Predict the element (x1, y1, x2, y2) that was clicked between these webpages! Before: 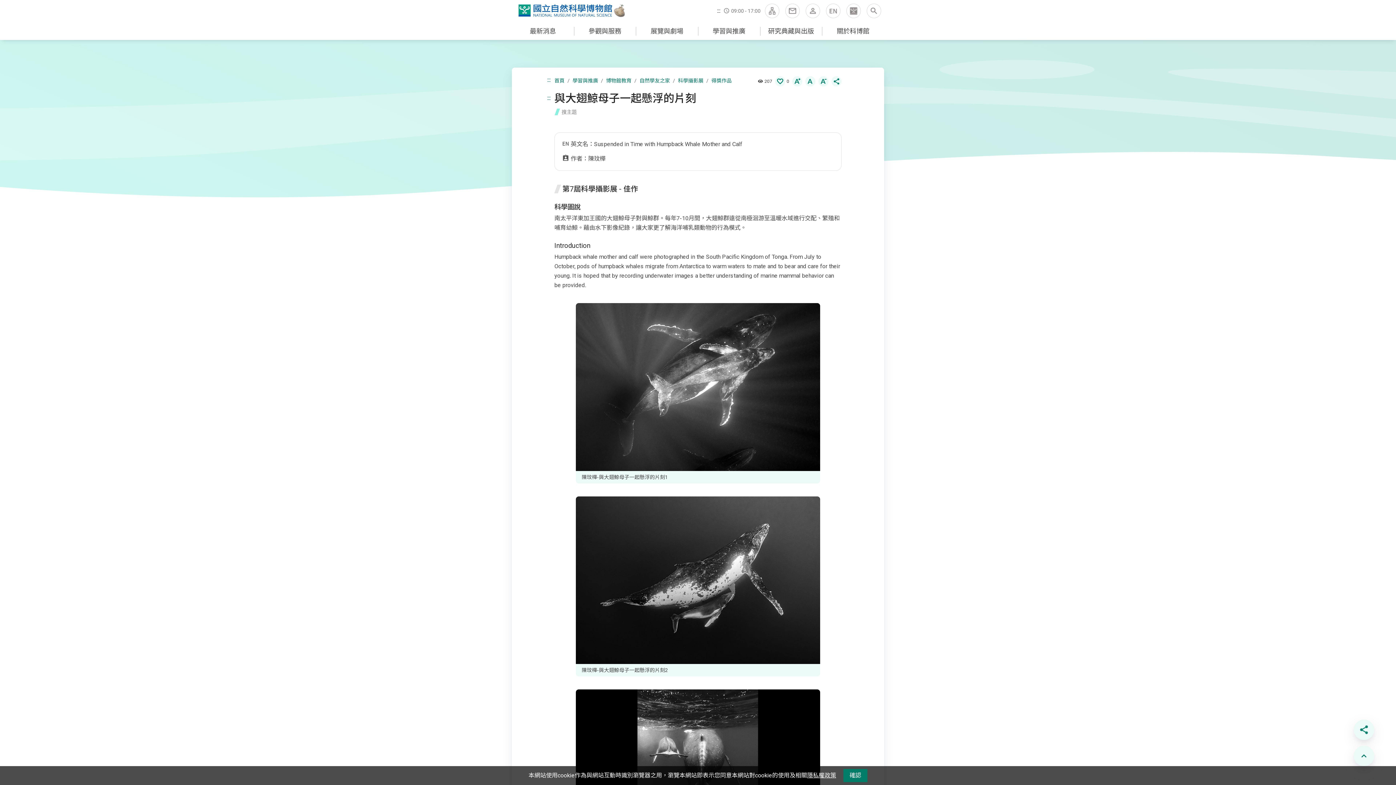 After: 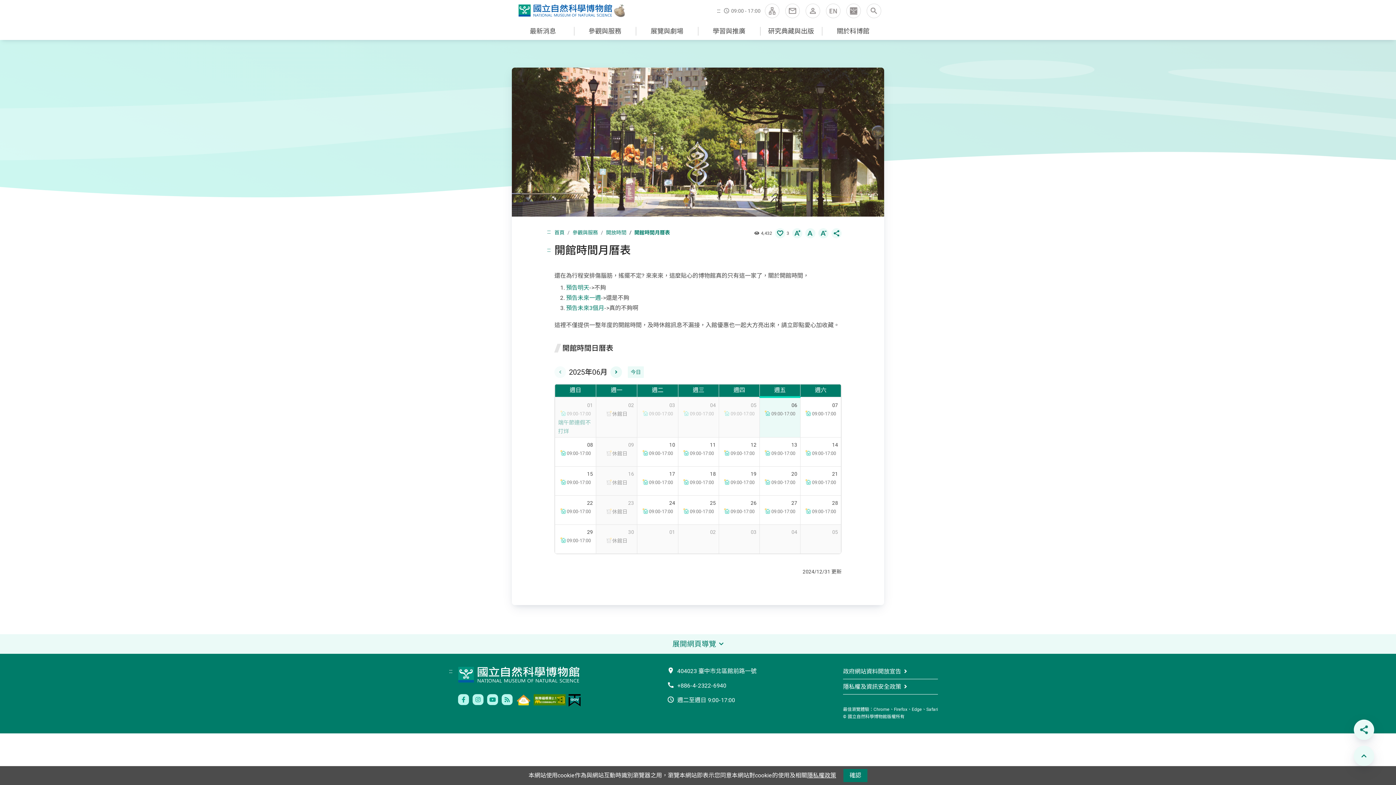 Action: bbox: (731, 8, 760, 13) label: 09:00 - 17:00